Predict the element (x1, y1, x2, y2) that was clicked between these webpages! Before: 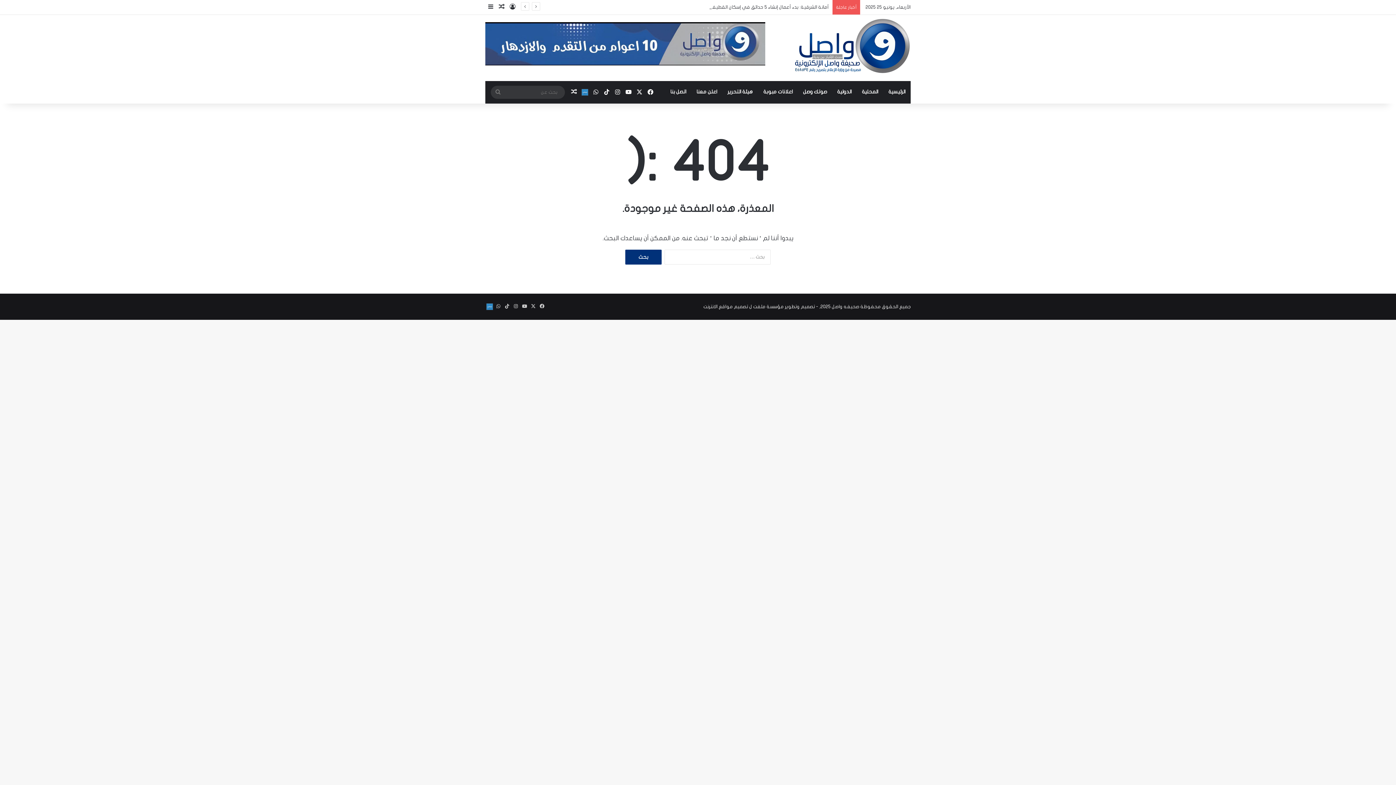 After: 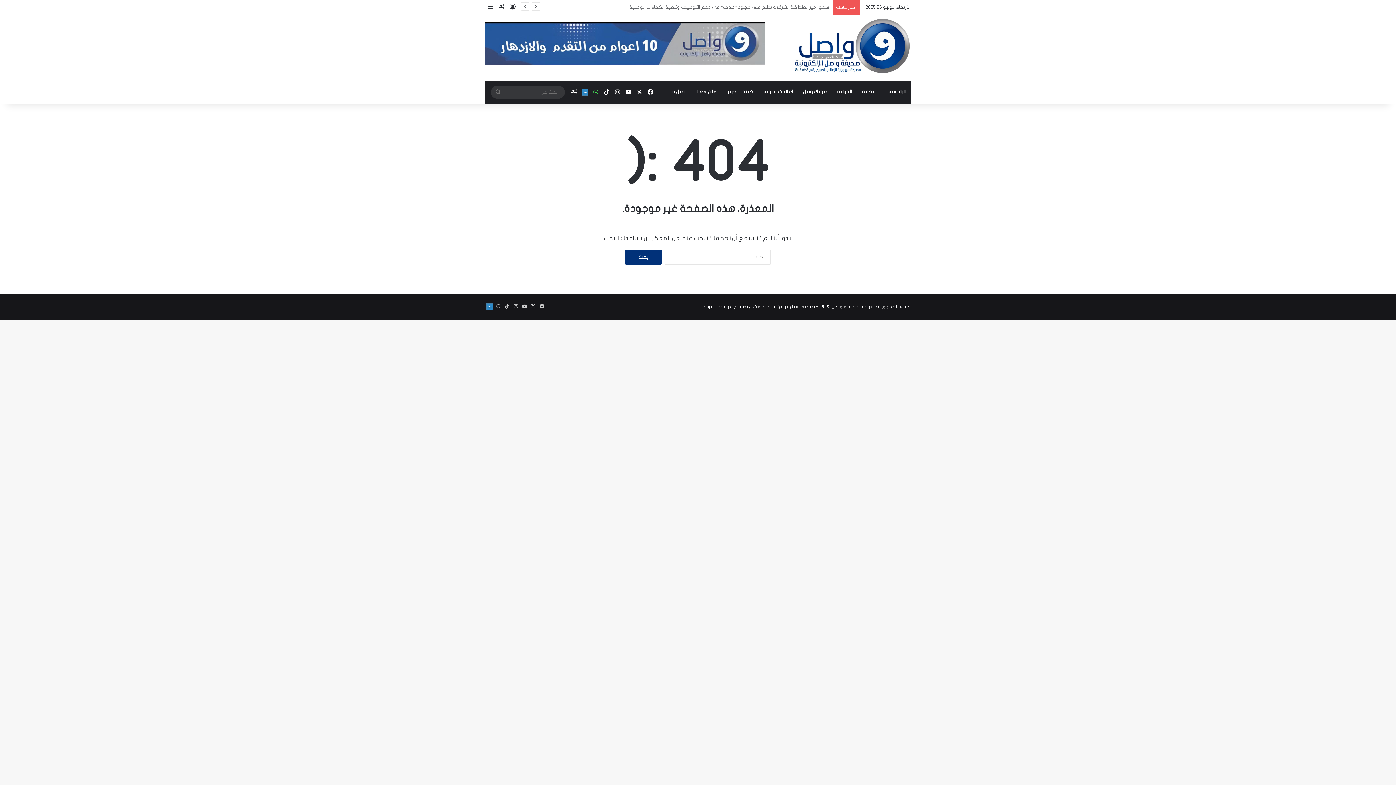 Action: label: واتساب bbox: (590, 81, 601, 103)